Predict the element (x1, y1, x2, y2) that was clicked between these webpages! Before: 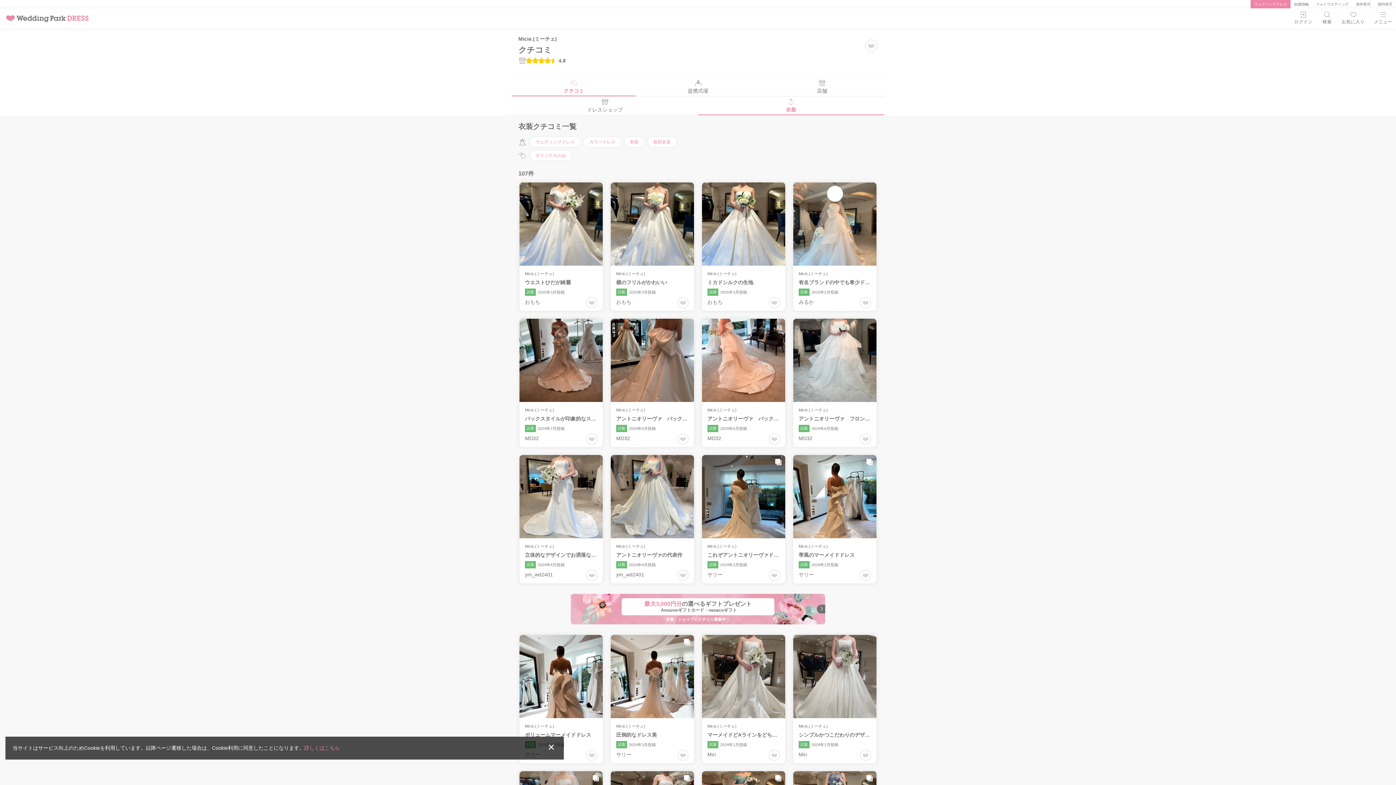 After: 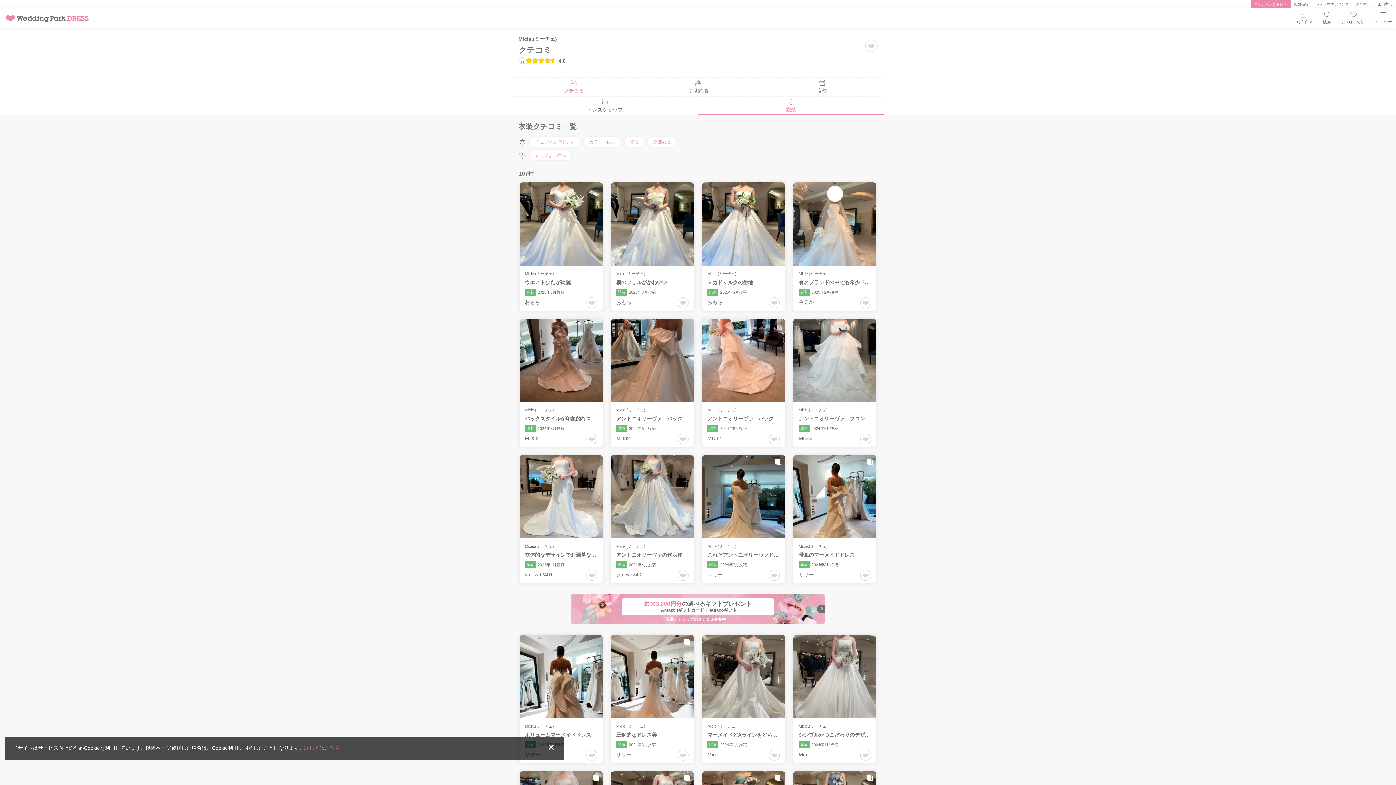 Action: label: 海外挙式 bbox: (1352, 0, 1374, 8)